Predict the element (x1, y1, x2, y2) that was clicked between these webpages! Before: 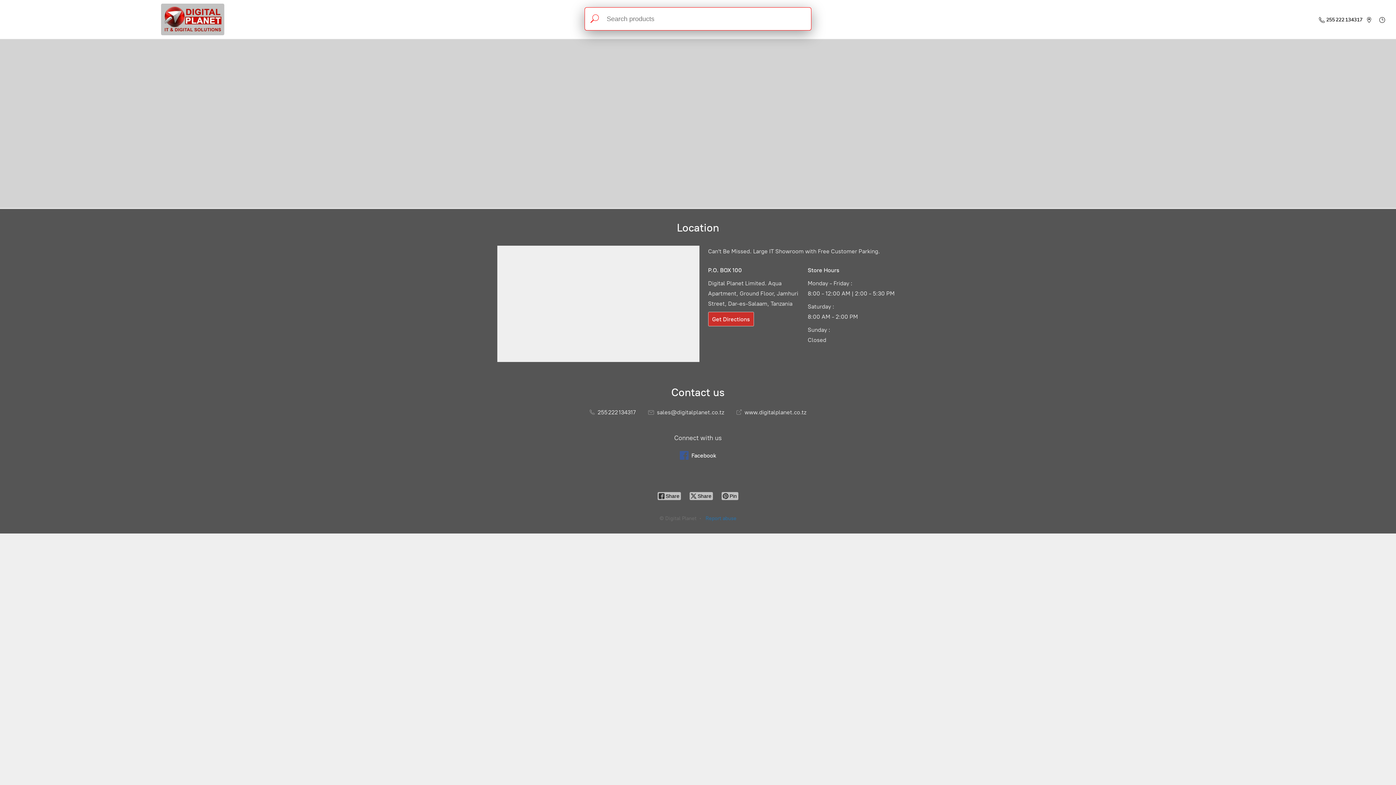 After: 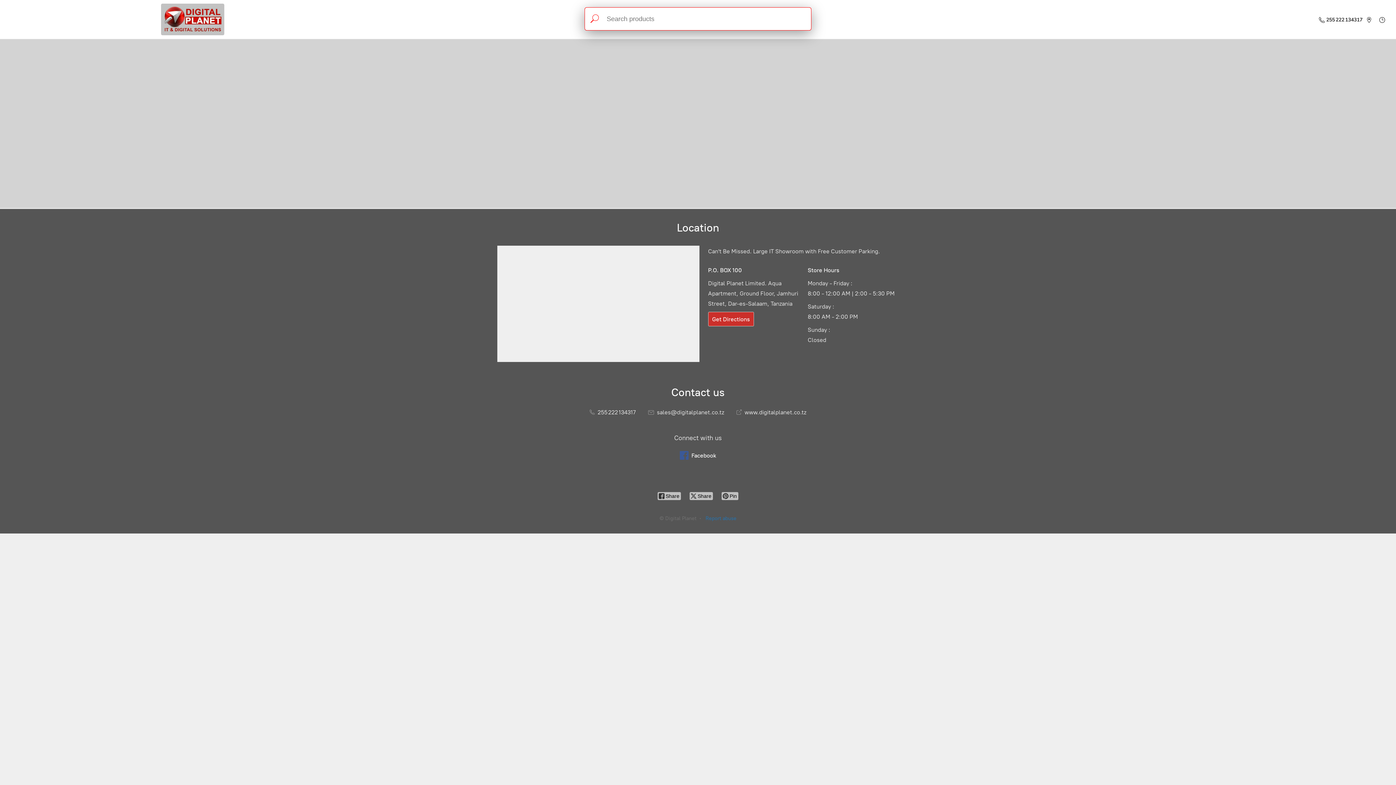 Action: bbox: (736, 409, 806, 416) label:  www.digitalplanet.co.tz